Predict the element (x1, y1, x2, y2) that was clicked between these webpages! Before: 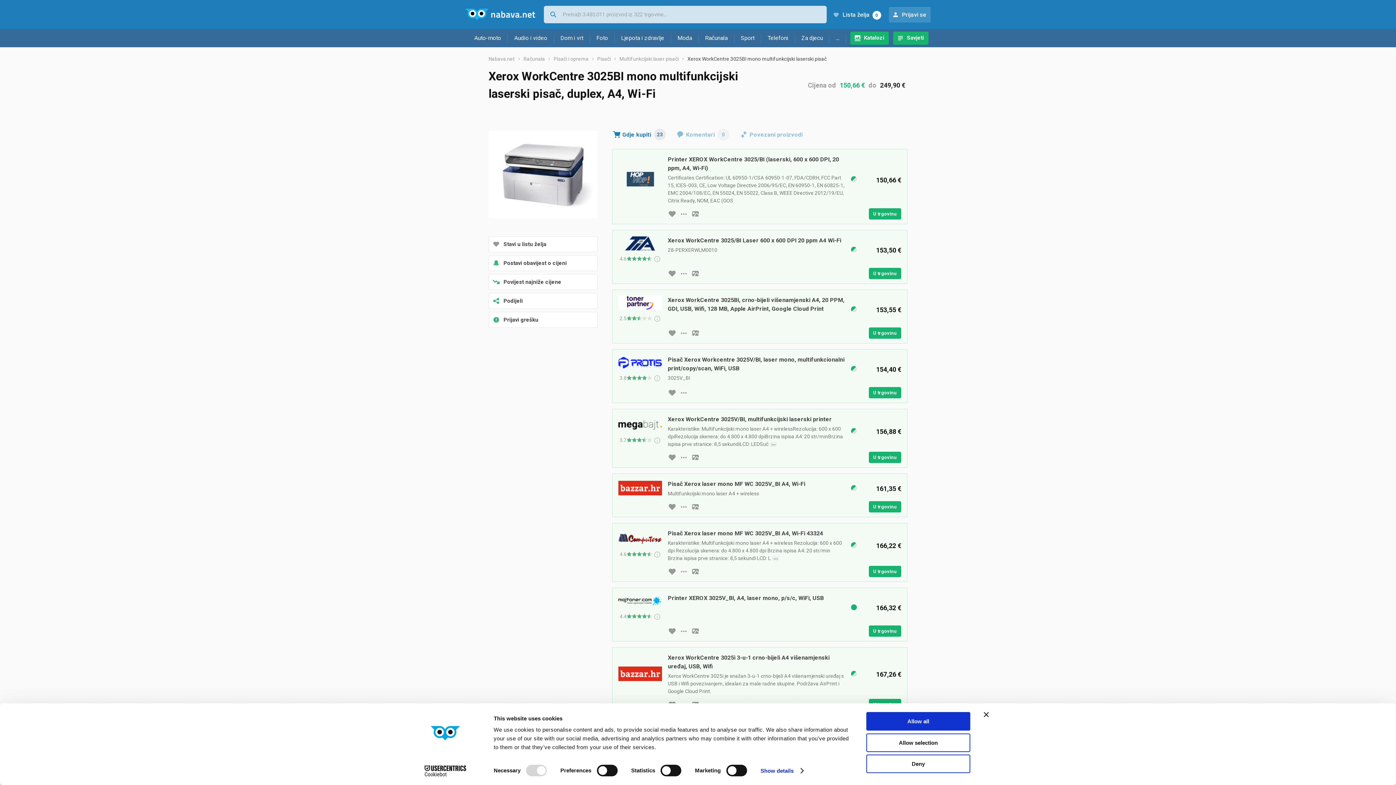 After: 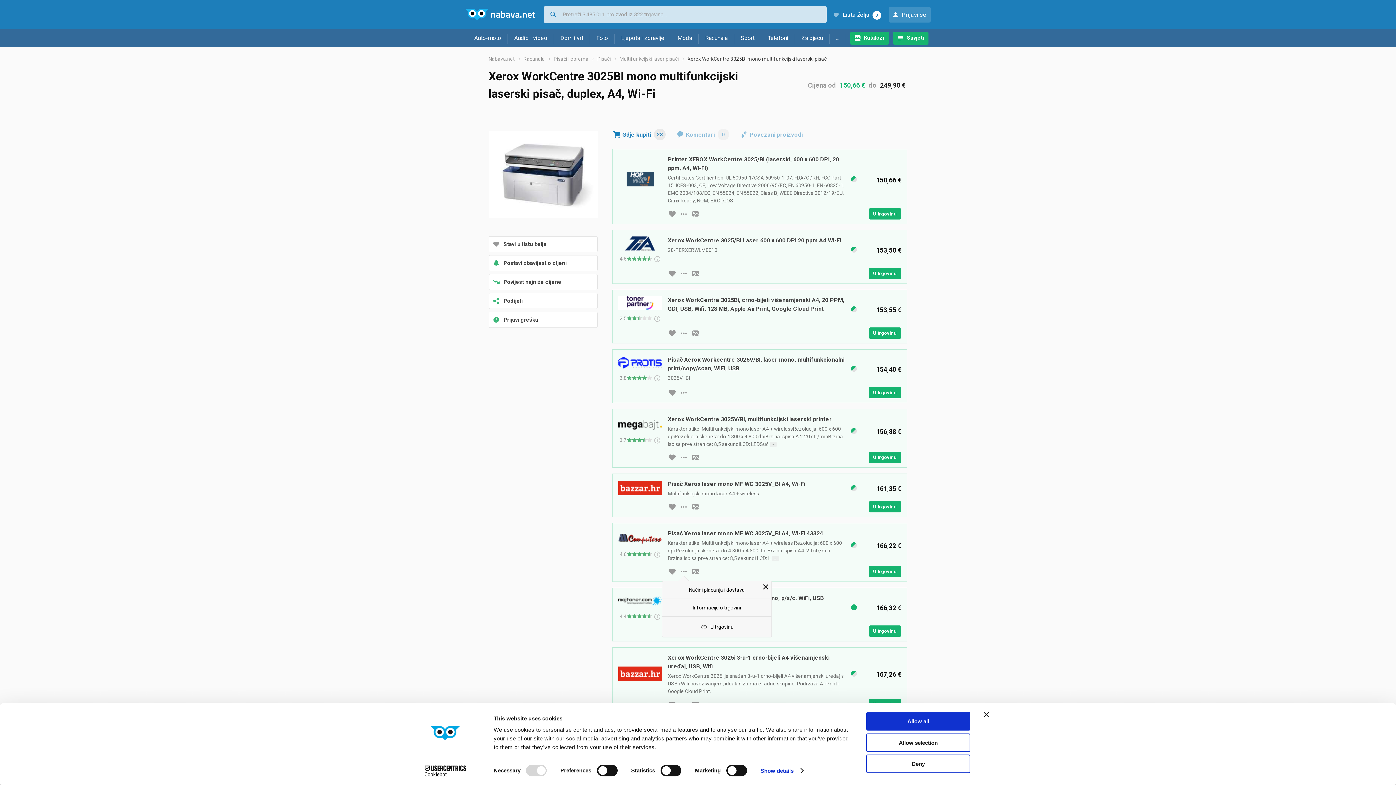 Action: bbox: (679, 567, 688, 576)